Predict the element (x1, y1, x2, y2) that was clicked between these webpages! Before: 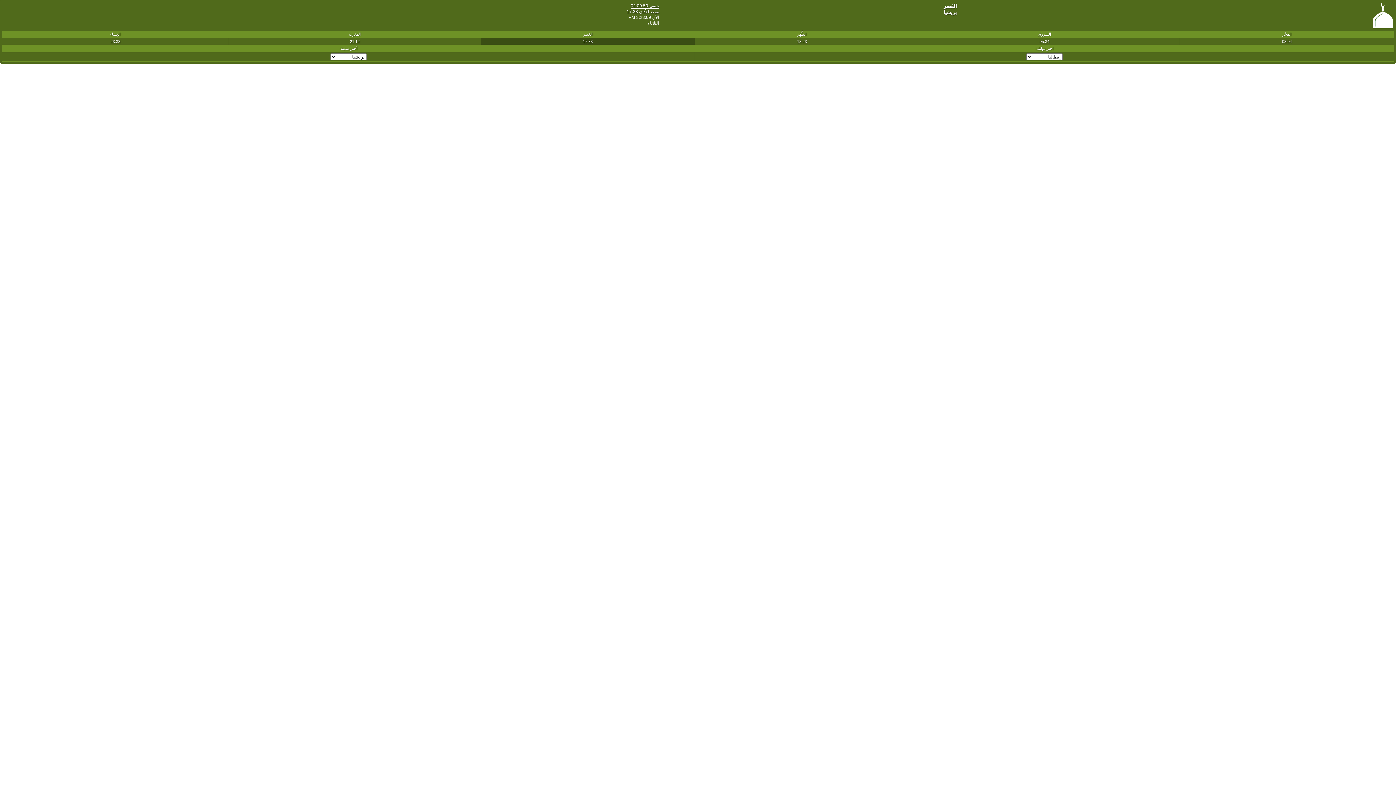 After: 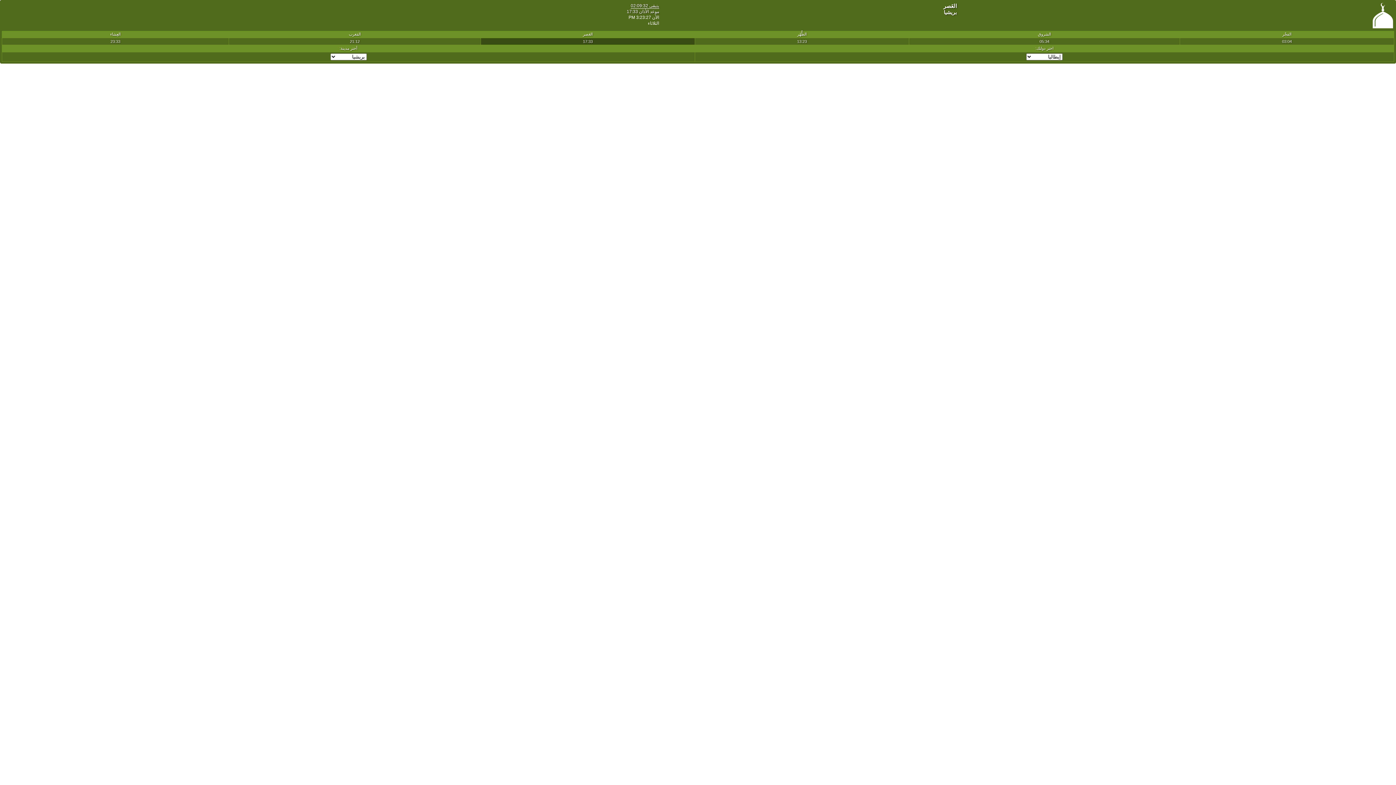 Action: bbox: (1372, 23, 1393, 29)